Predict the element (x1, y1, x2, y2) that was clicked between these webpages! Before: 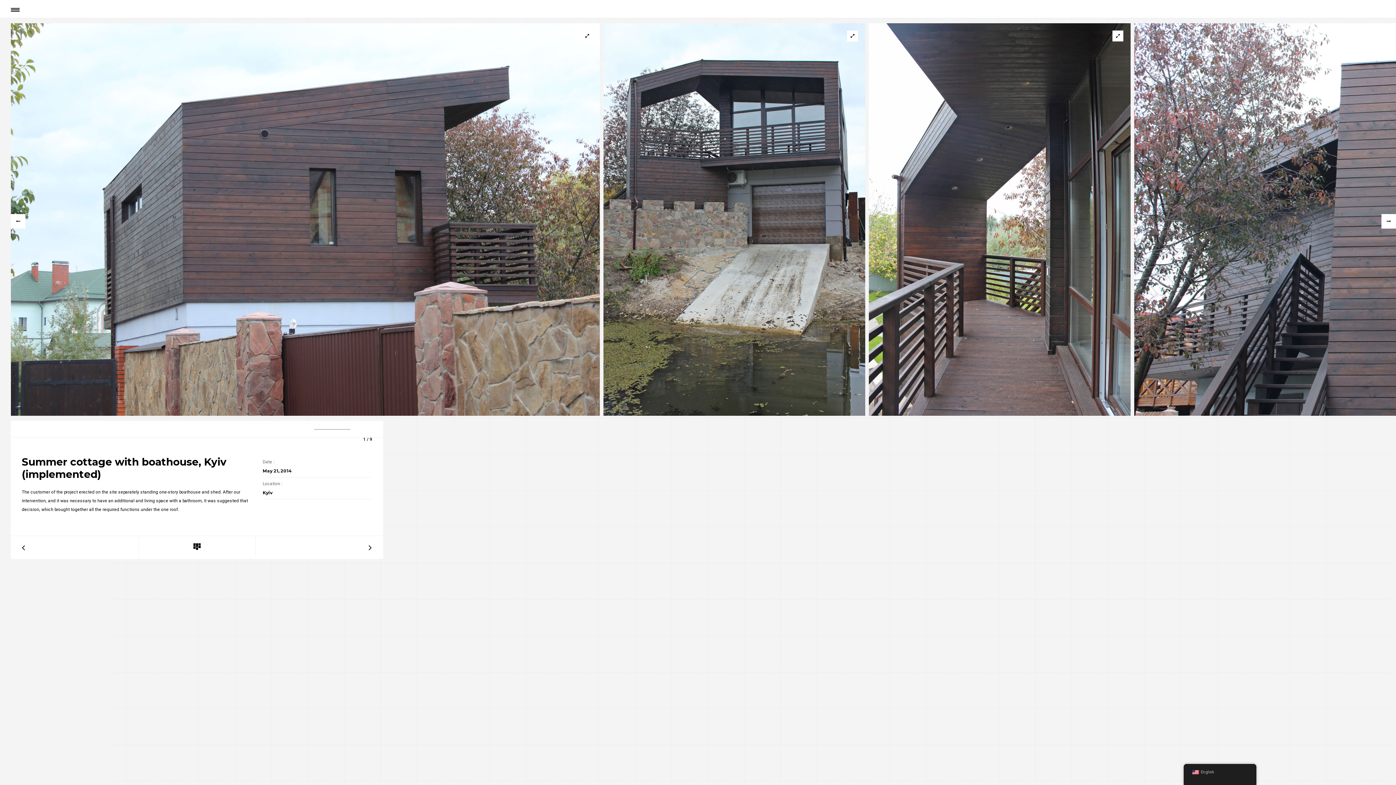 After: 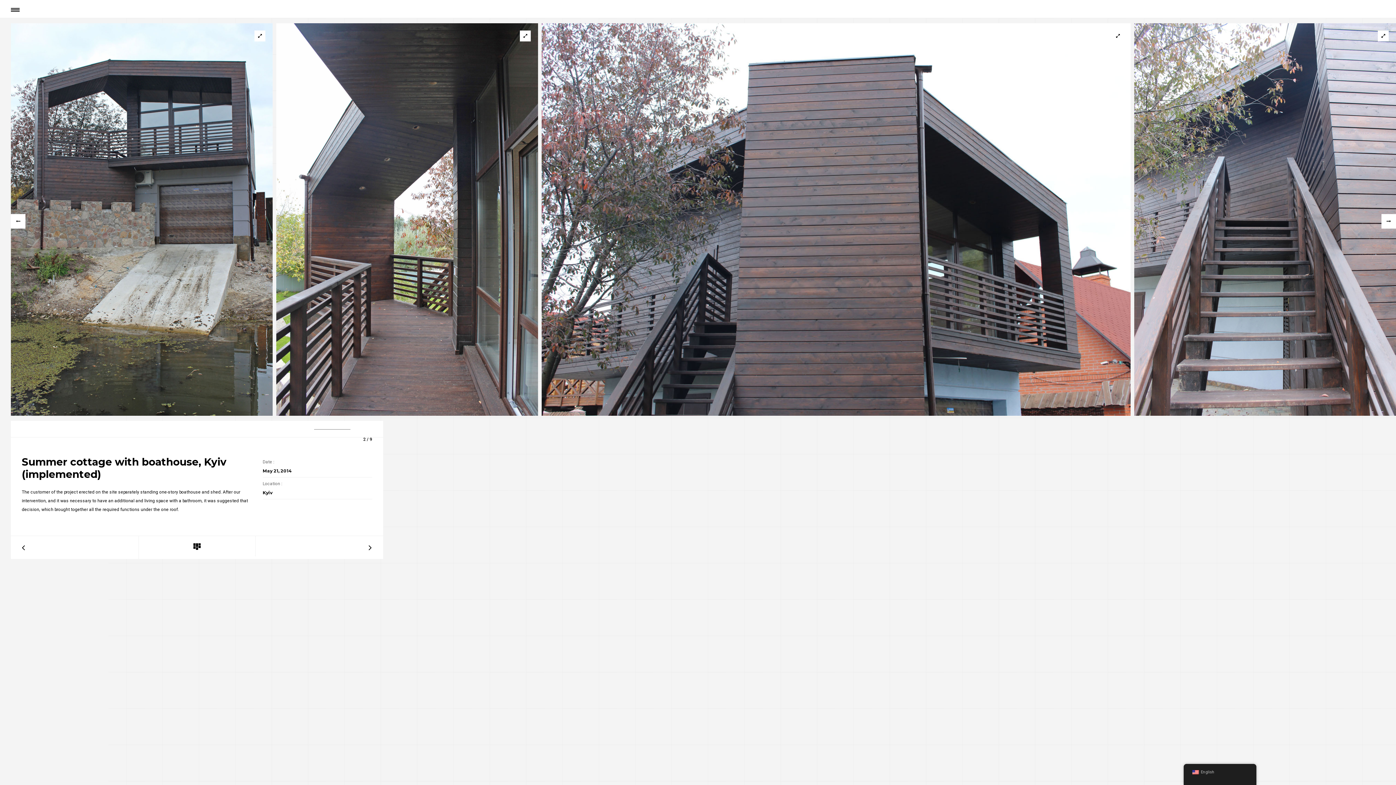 Action: bbox: (1381, 214, 1396, 228)